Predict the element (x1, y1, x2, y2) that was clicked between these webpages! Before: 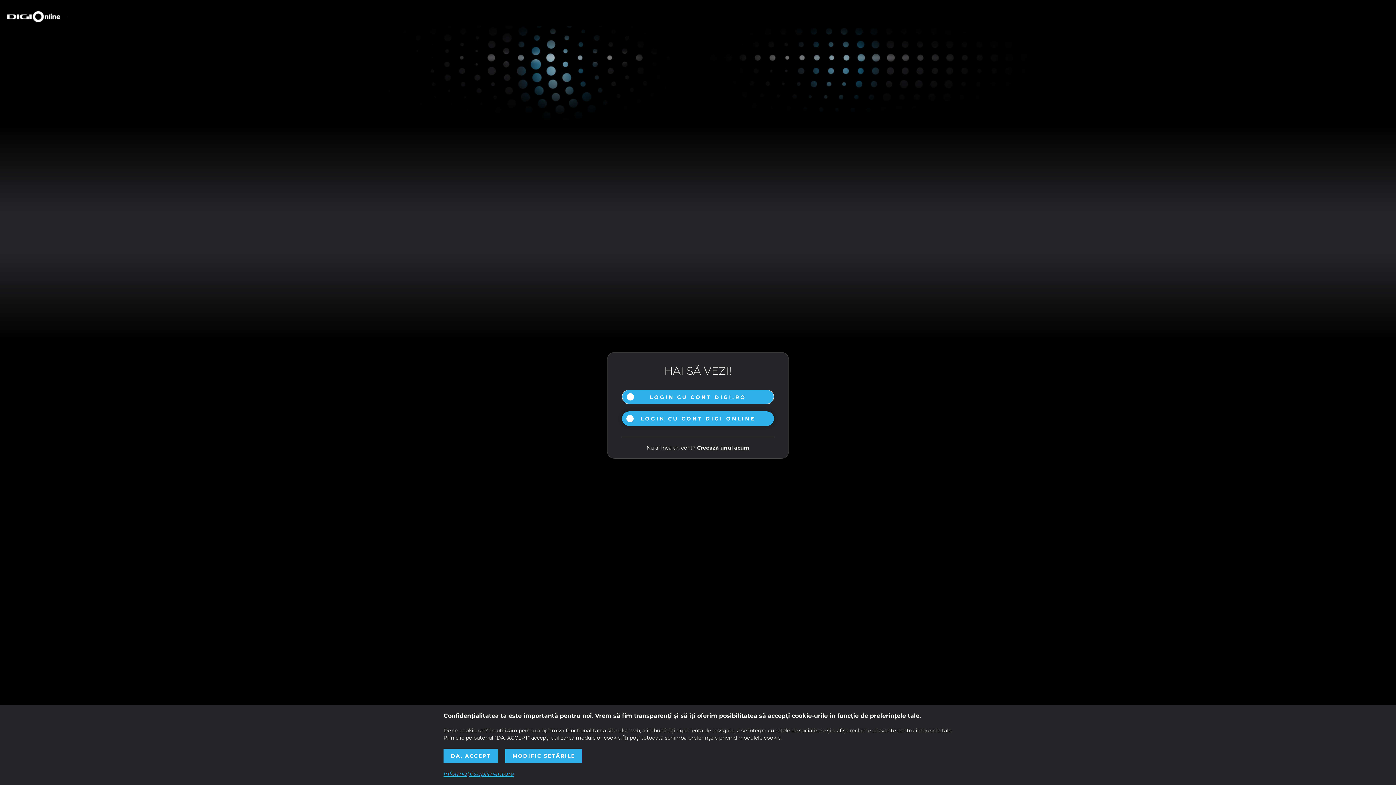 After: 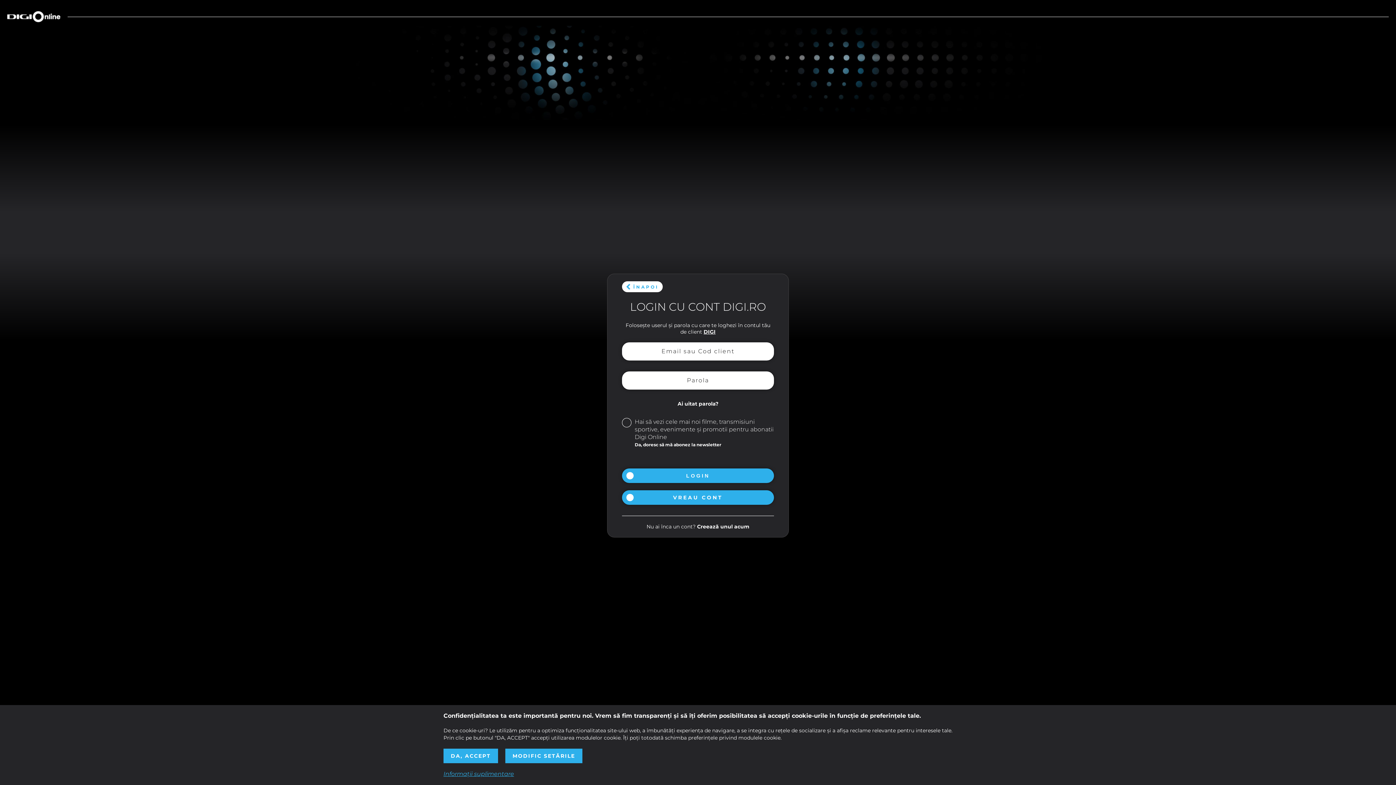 Action: label: LOGIN CU CONT DIGI.RO bbox: (622, 389, 774, 404)